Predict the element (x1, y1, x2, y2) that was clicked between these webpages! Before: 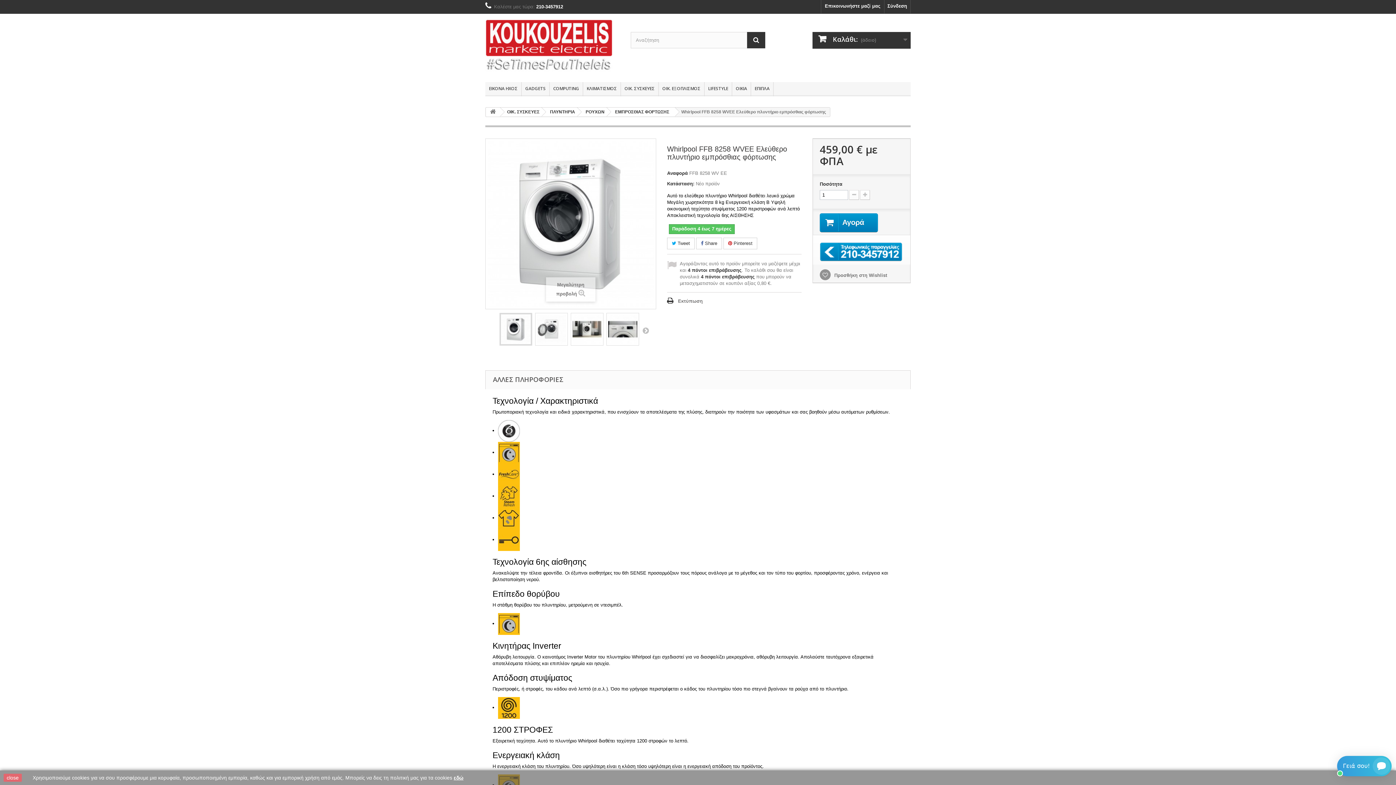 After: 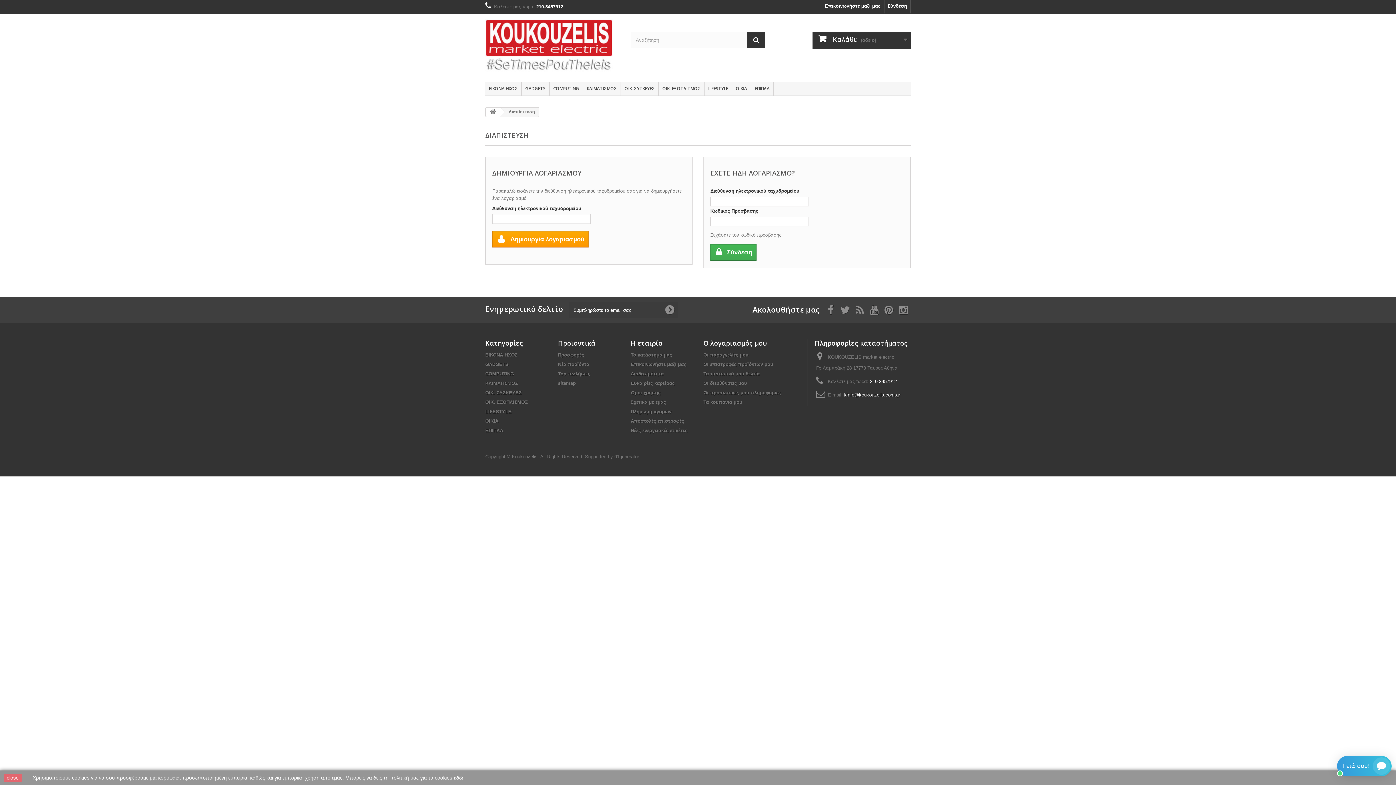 Action: label: Σύνδεση bbox: (884, 0, 910, 13)